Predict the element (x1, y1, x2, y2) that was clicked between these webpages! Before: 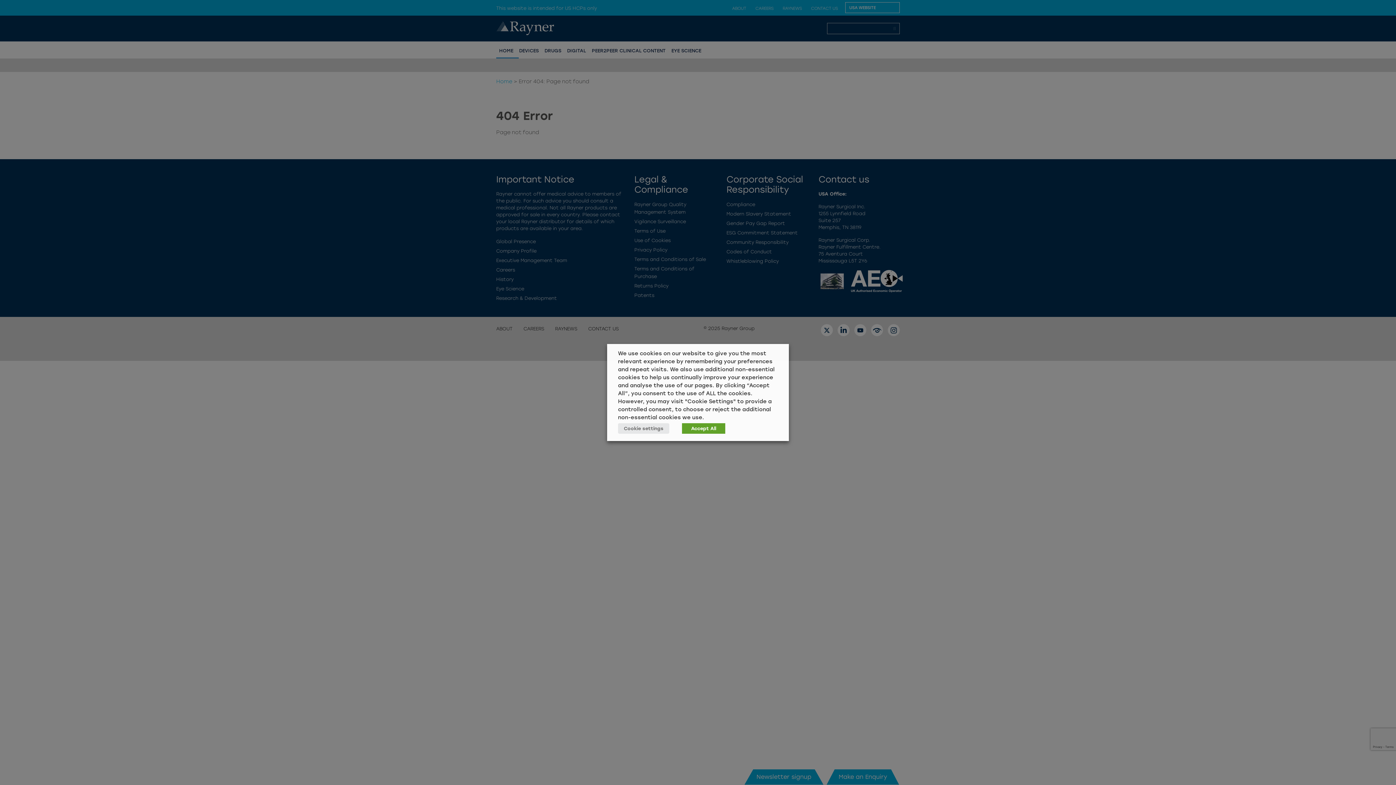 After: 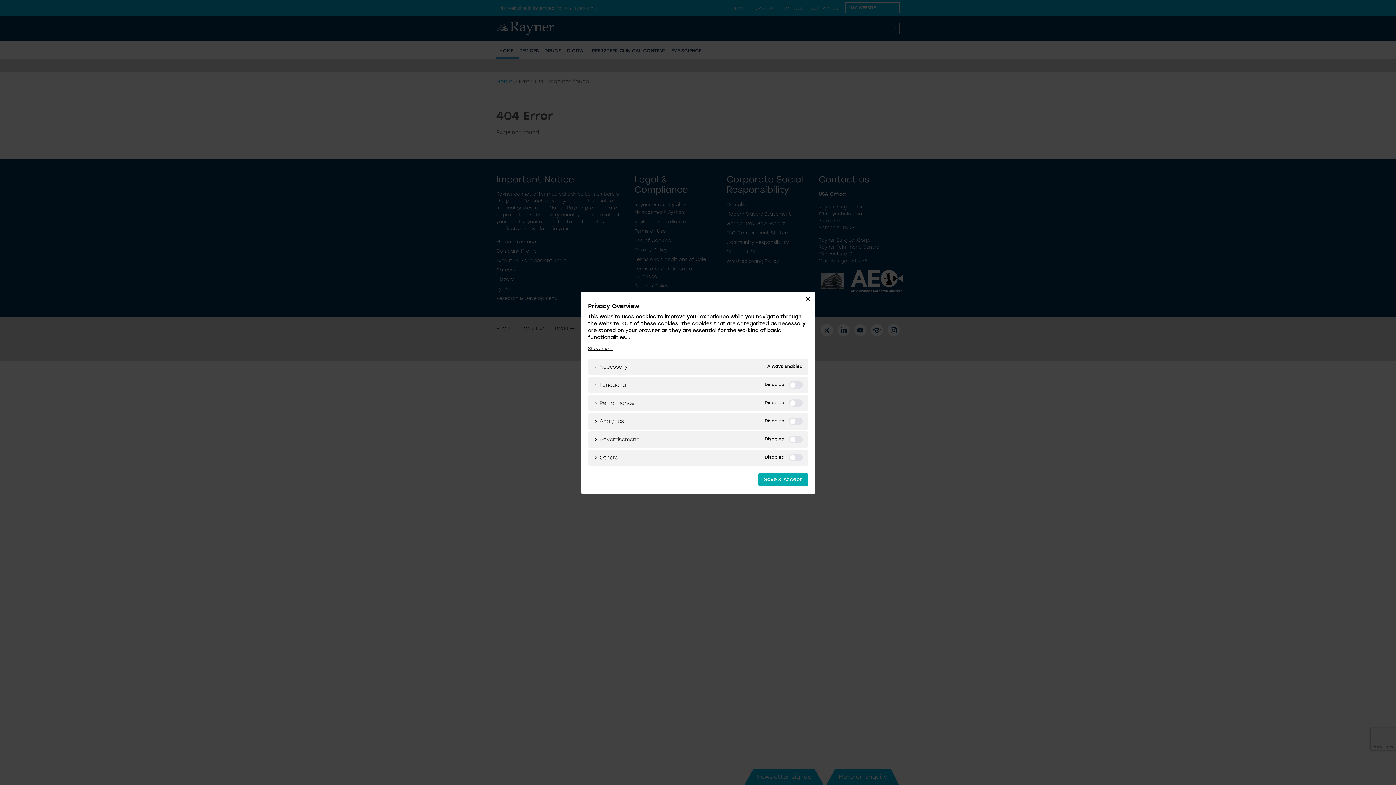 Action: label: Cookie settings bbox: (618, 423, 669, 434)